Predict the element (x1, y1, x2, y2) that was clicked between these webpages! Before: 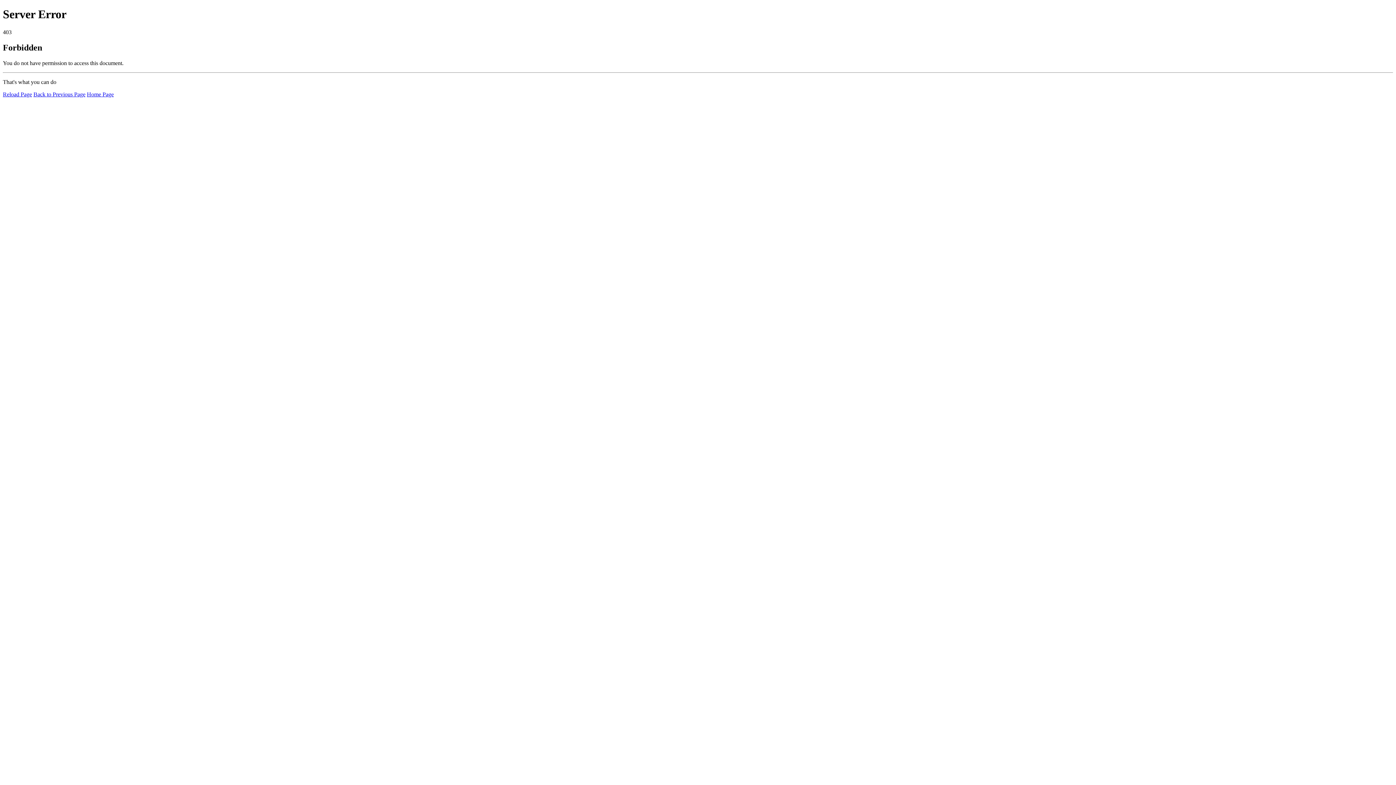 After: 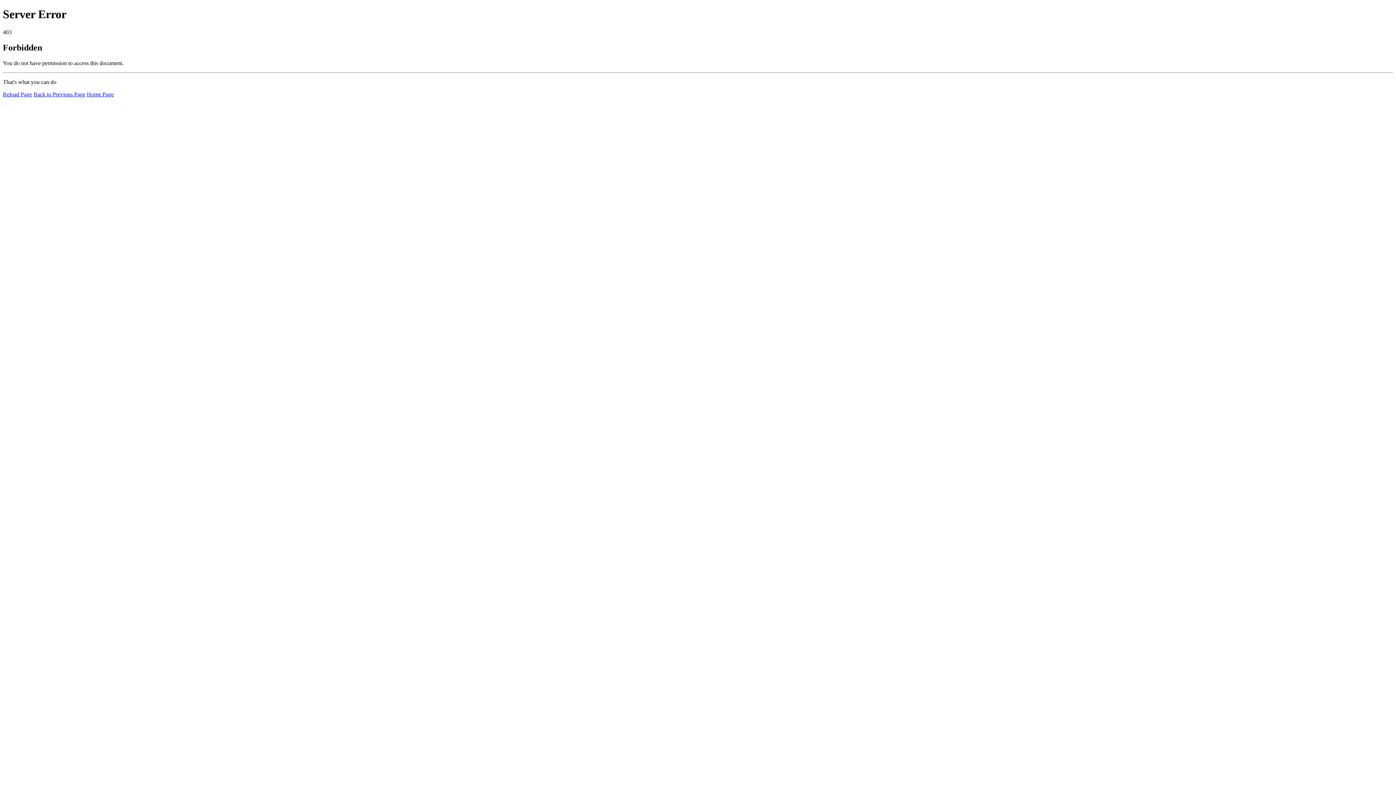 Action: bbox: (2, 91, 32, 97) label: Reload Page